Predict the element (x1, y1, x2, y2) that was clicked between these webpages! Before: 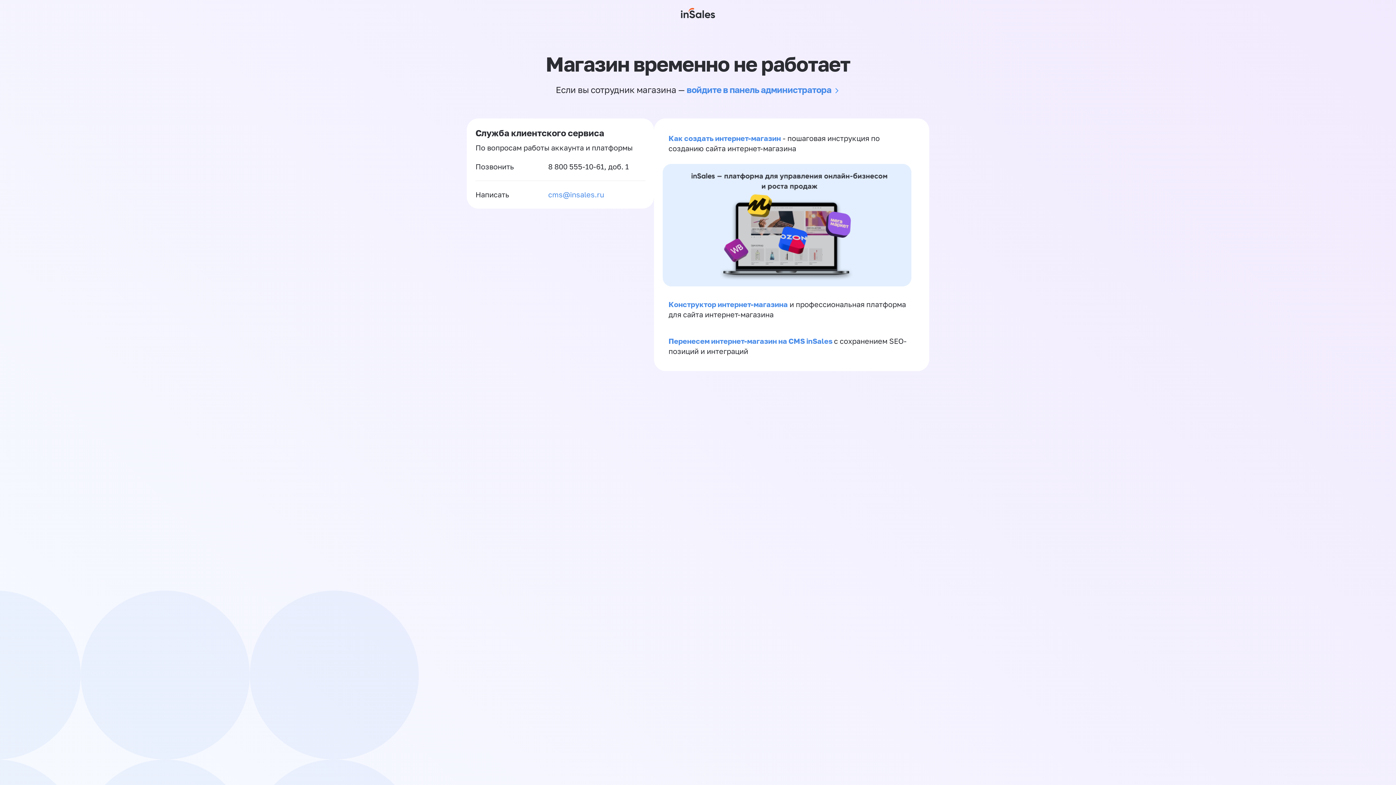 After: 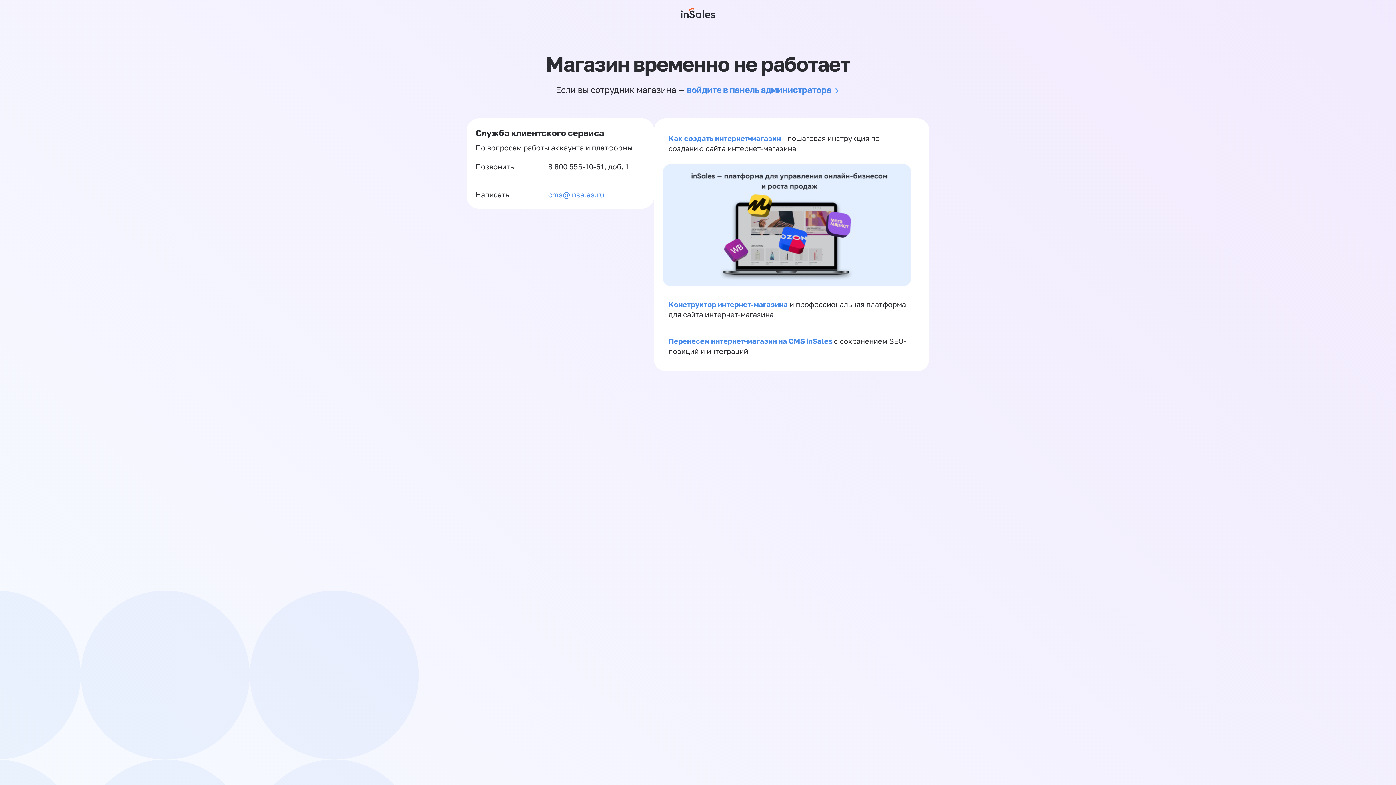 Action: label: cms@insales.ru bbox: (548, 189, 604, 200)